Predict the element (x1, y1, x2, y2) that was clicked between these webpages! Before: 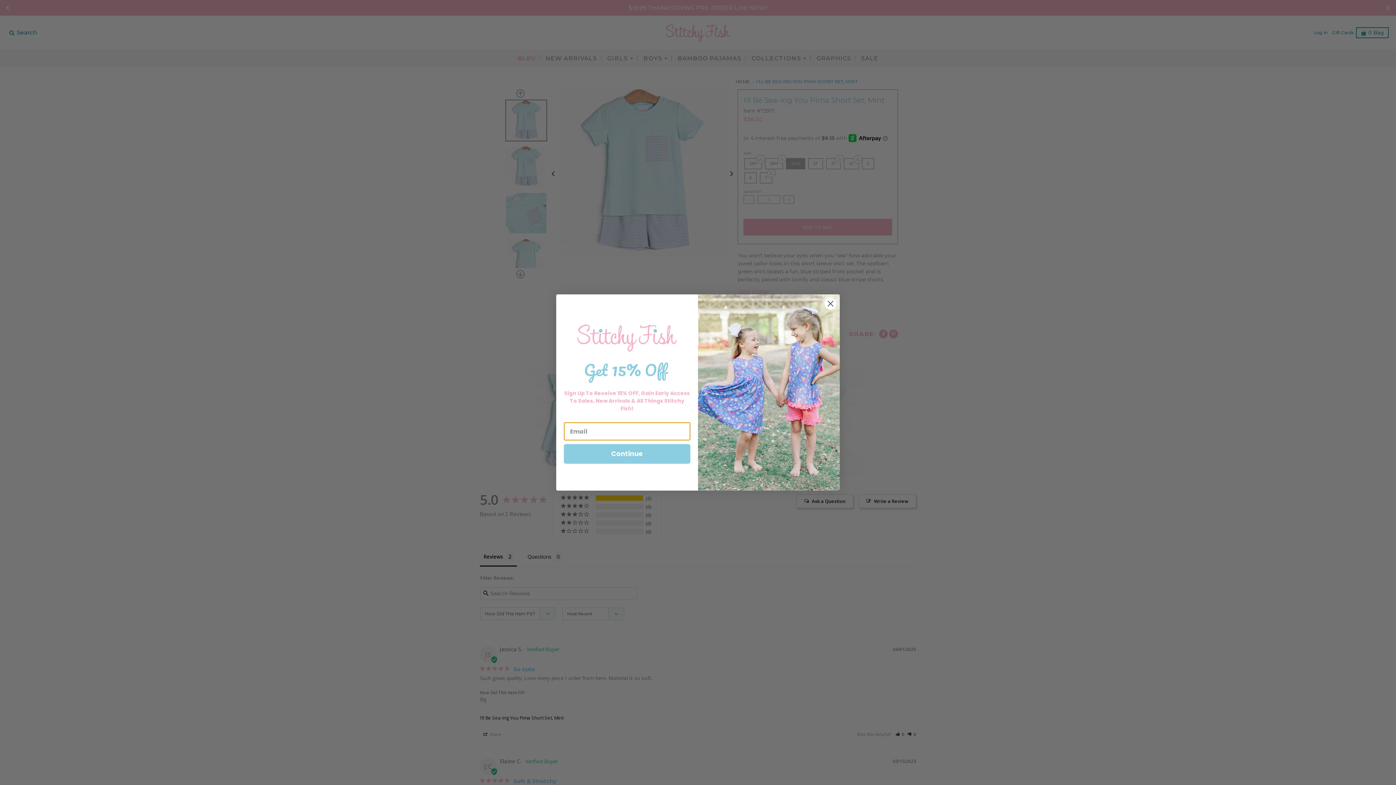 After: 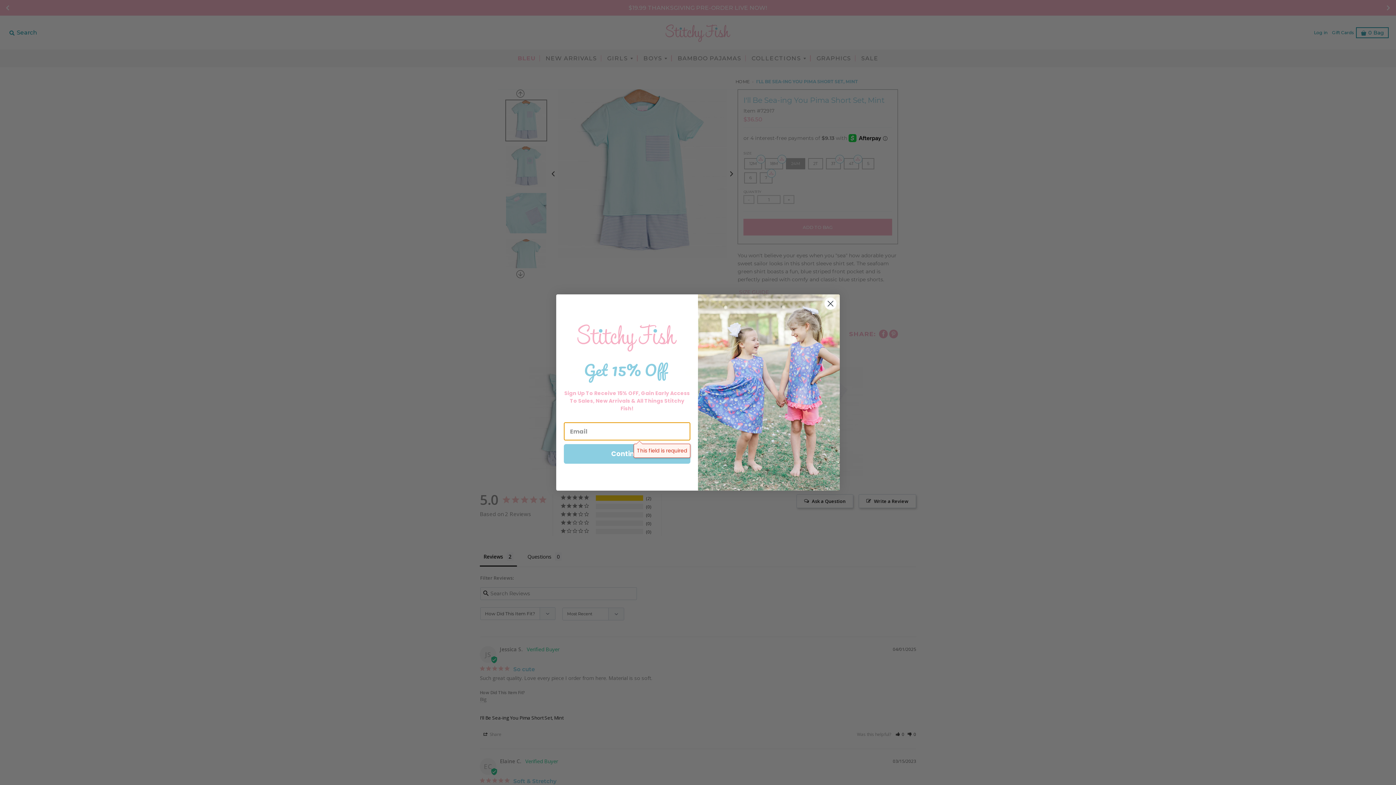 Action: label: Continue bbox: (564, 439, 690, 458)